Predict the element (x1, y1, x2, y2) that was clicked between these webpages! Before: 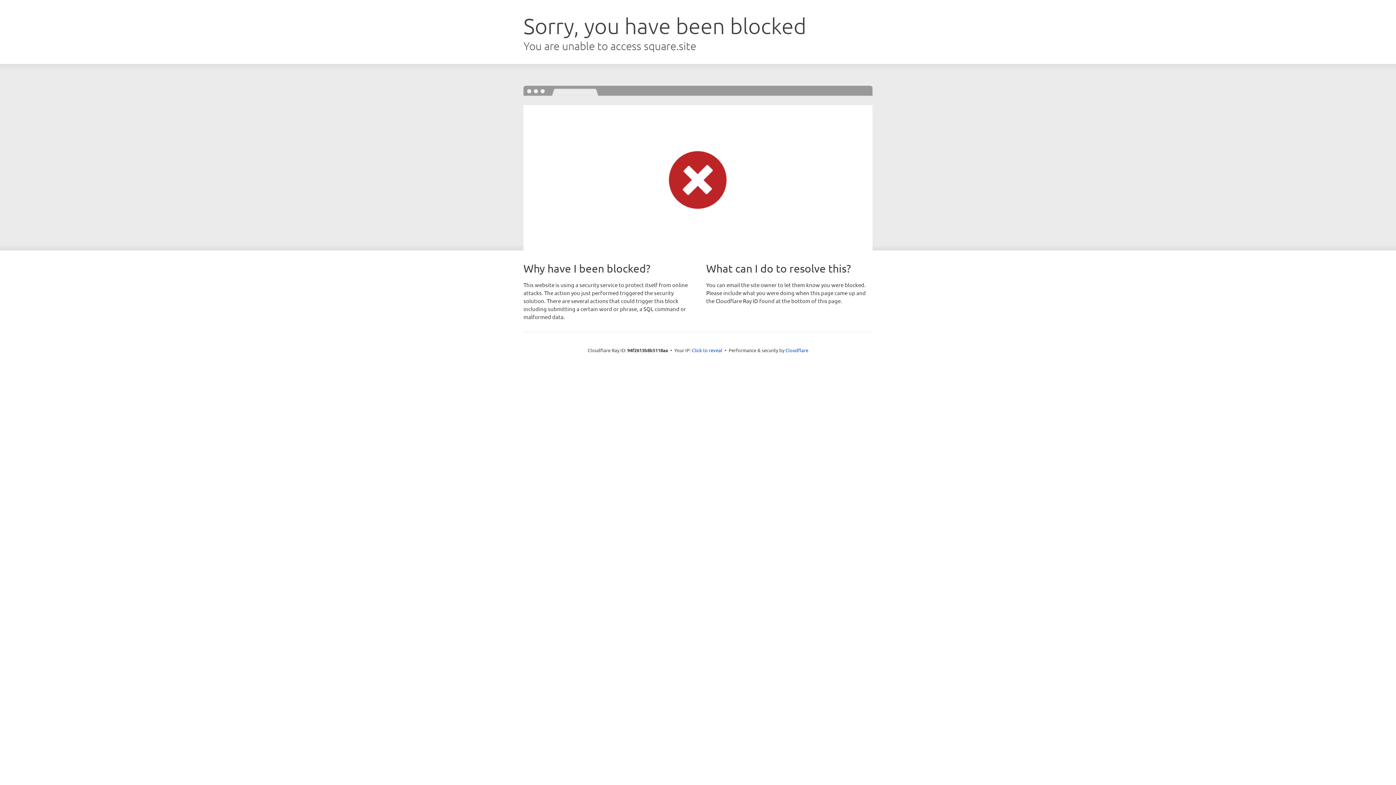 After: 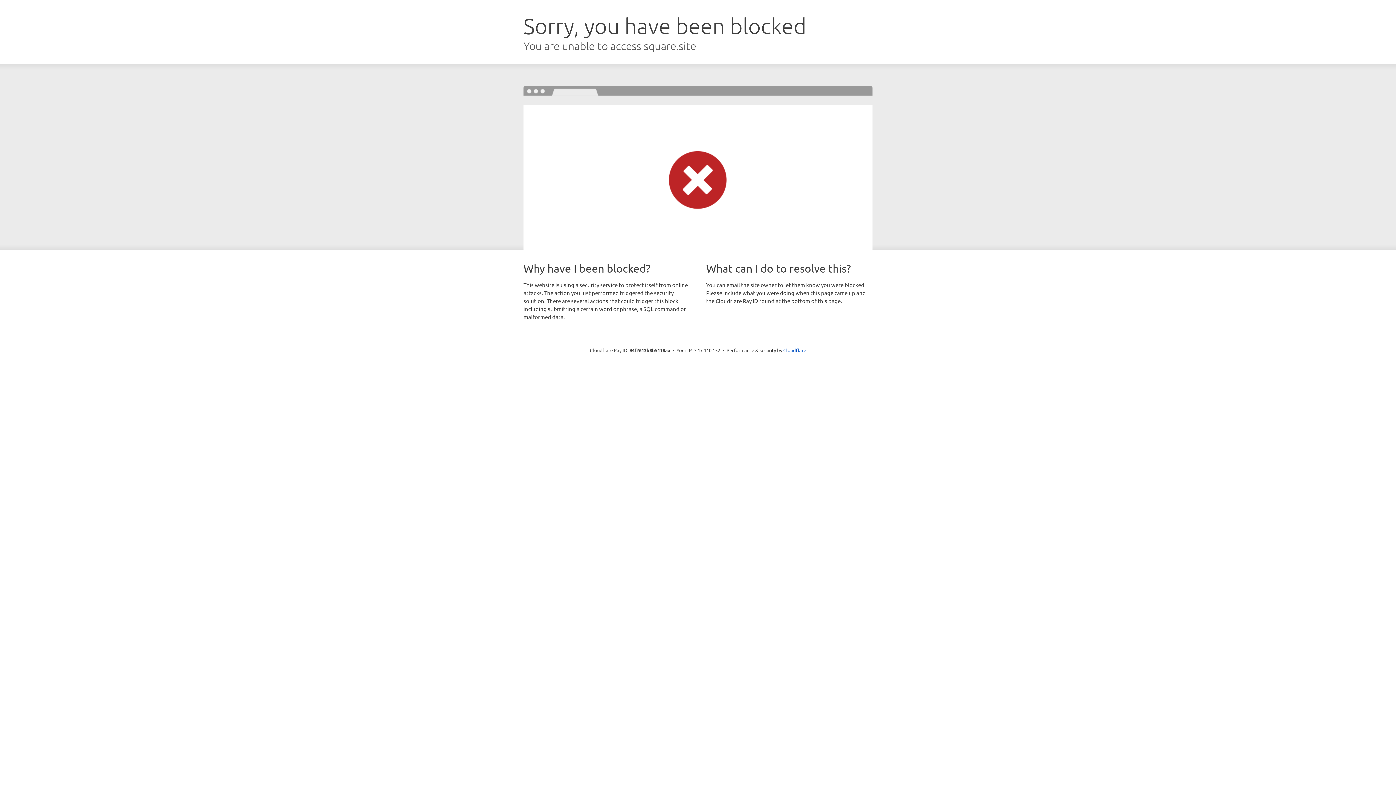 Action: bbox: (692, 346, 722, 353) label: Click to reveal